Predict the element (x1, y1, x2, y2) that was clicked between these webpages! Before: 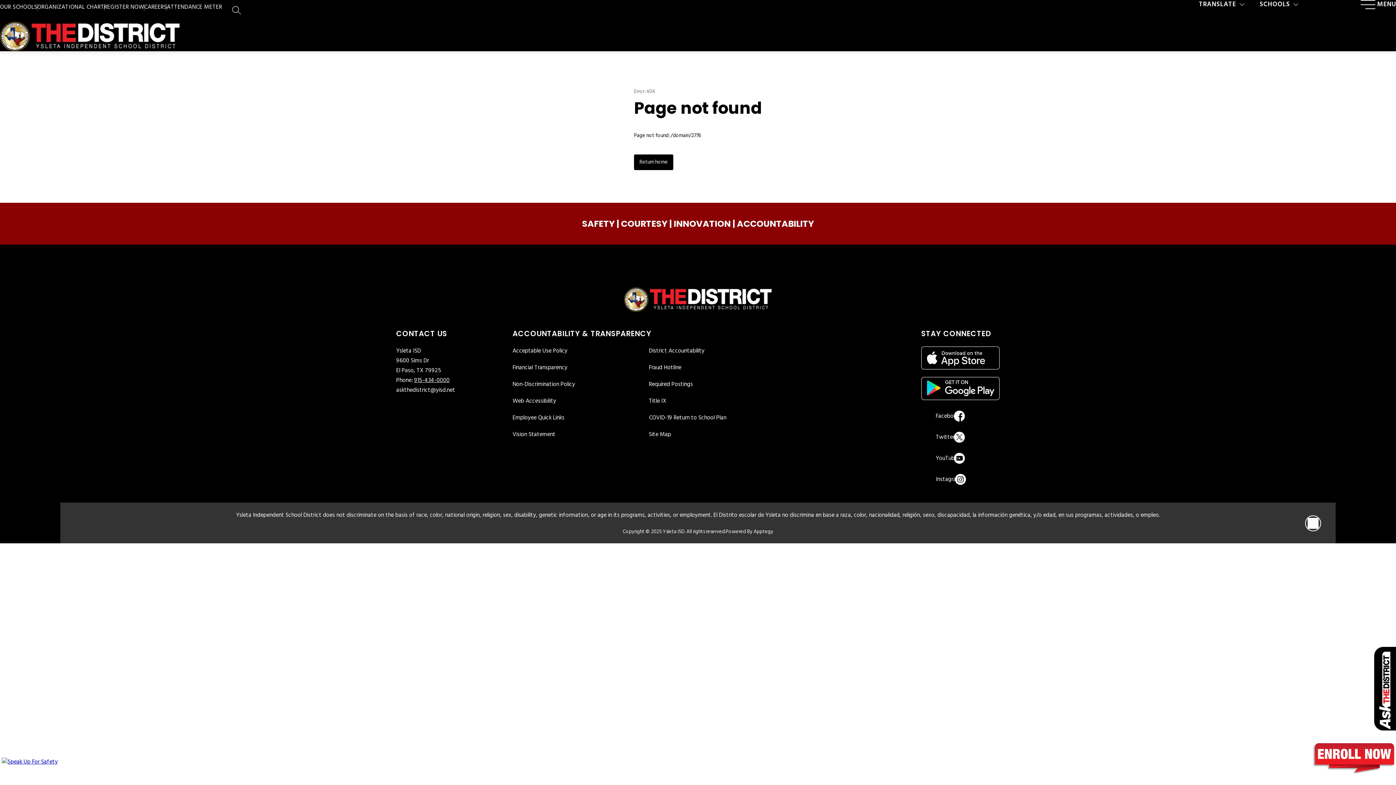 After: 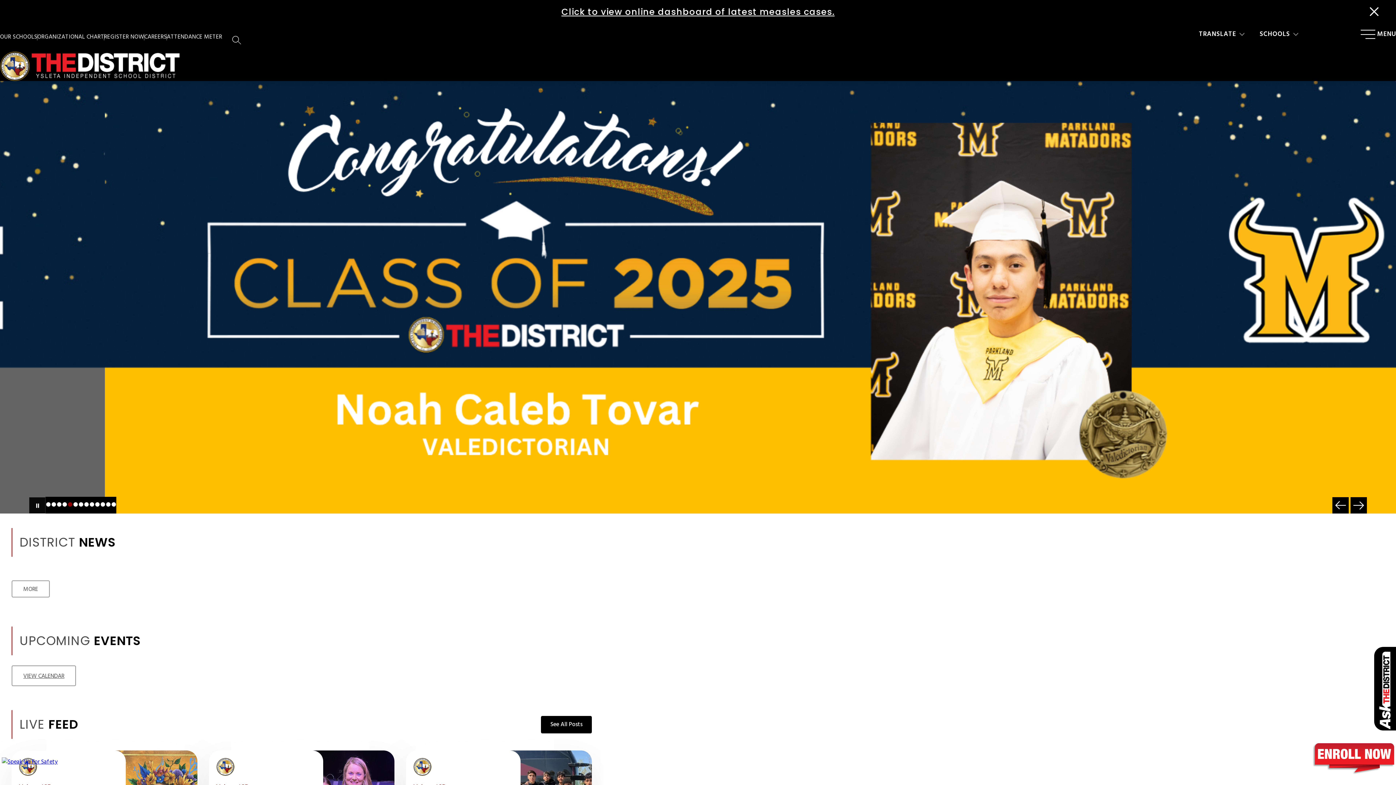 Action: bbox: (634, 154, 673, 170) label: Return home